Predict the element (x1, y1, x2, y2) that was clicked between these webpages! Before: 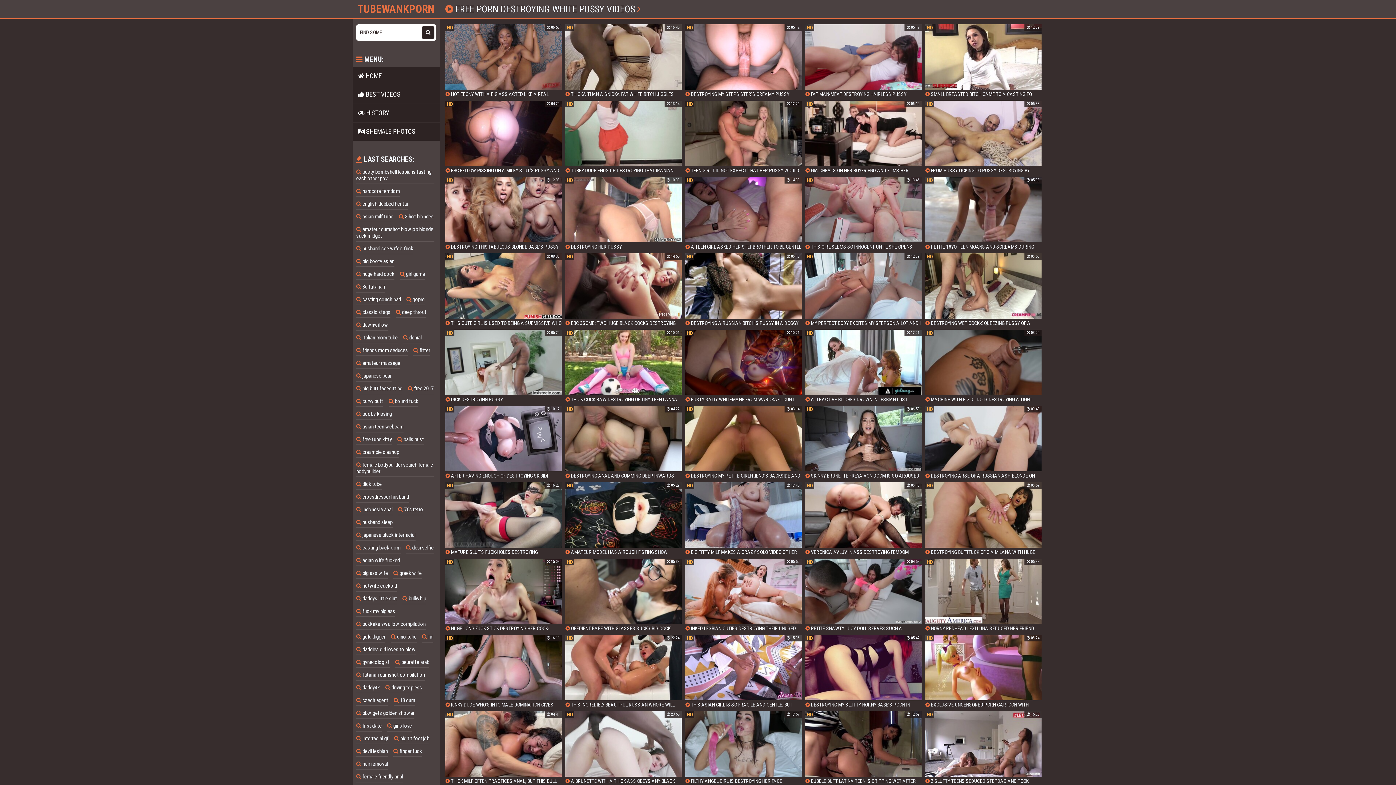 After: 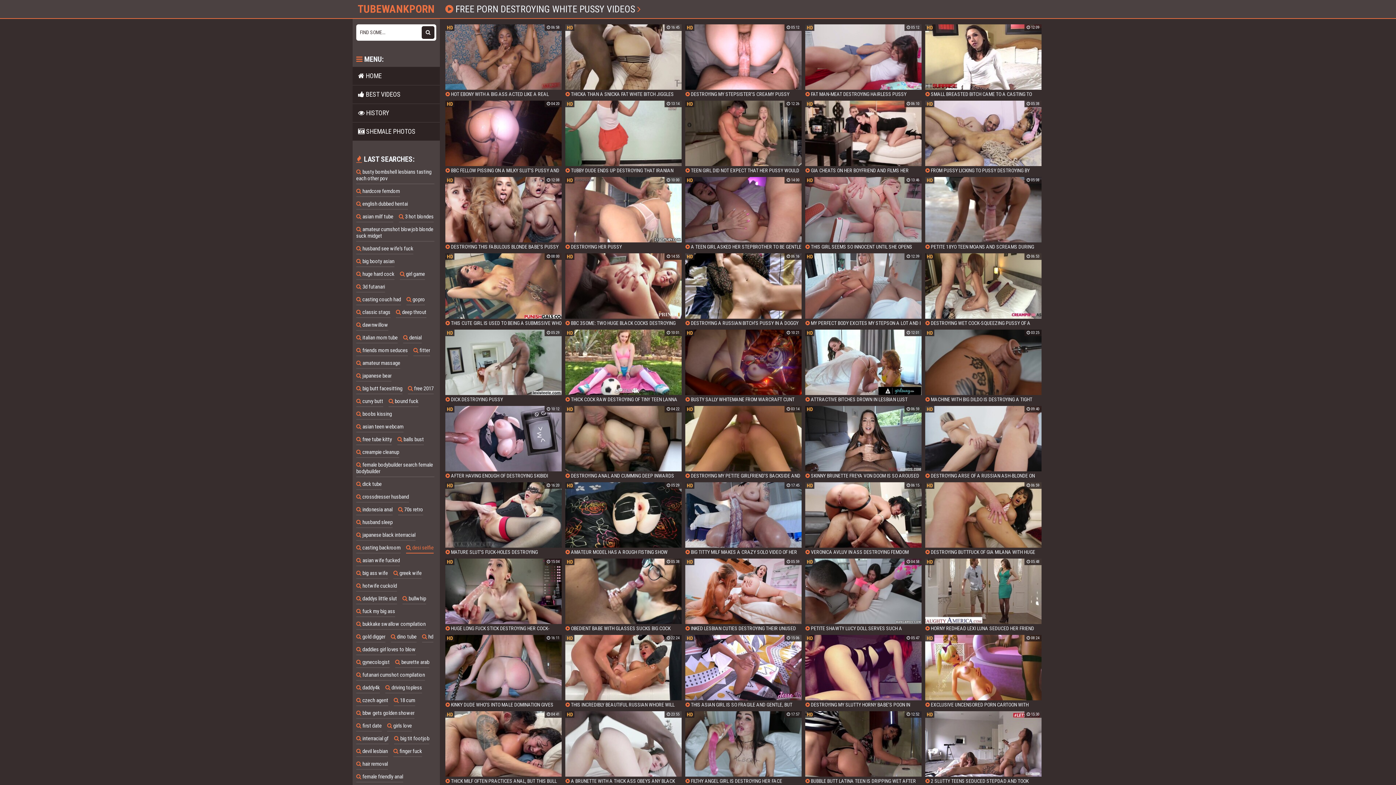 Action: bbox: (406, 542, 433, 553) label:  desi selfie